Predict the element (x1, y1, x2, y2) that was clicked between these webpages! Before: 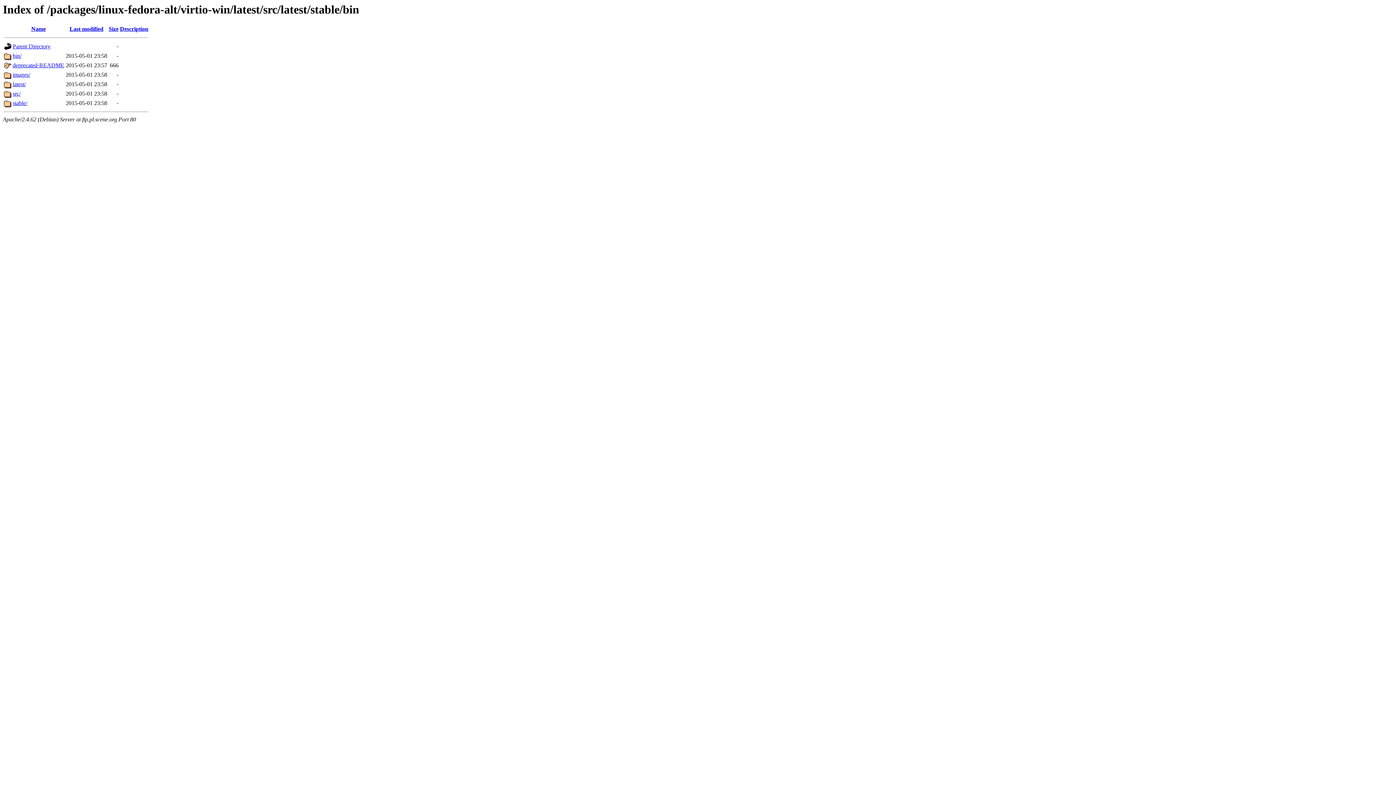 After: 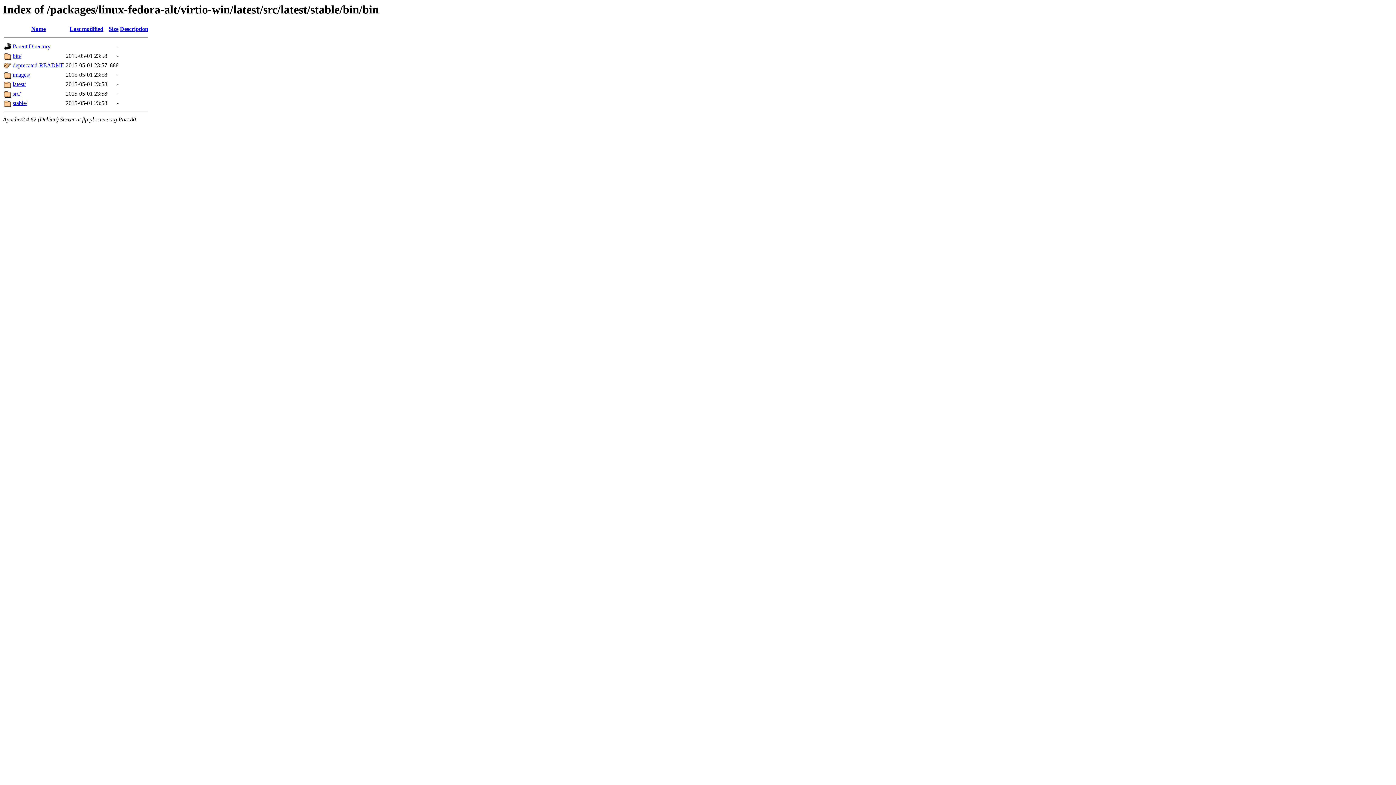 Action: bbox: (12, 52, 21, 59) label: bin/